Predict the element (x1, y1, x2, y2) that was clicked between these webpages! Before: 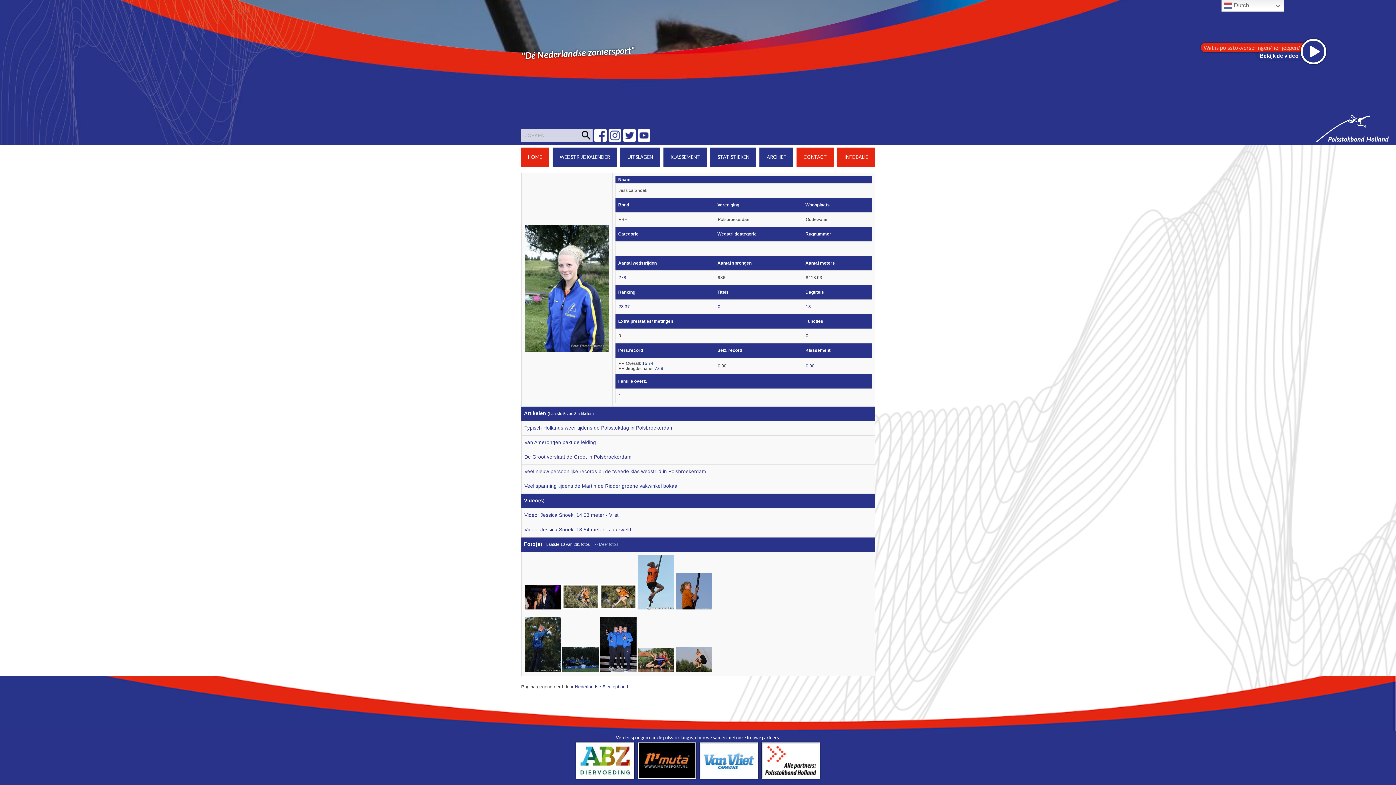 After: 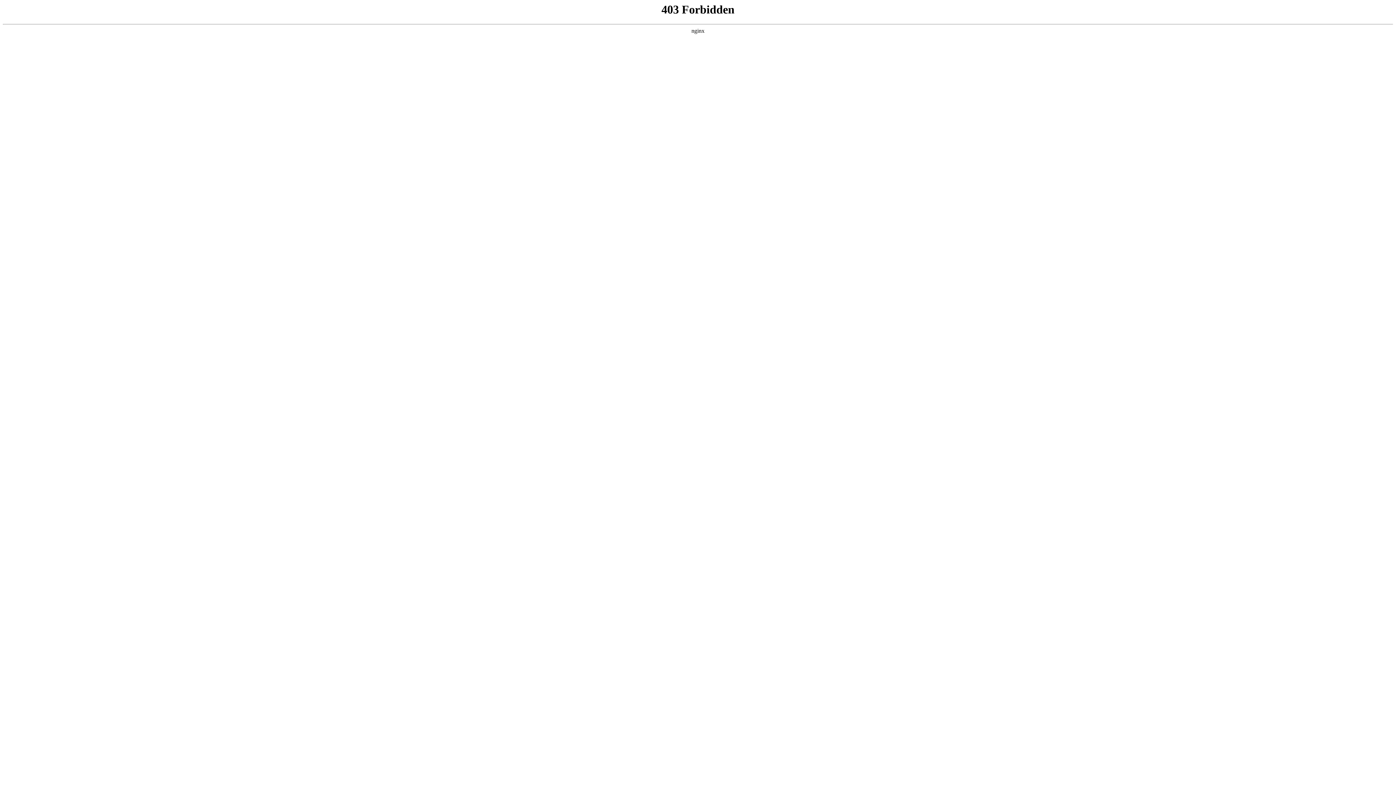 Action: bbox: (638, 742, 696, 779)